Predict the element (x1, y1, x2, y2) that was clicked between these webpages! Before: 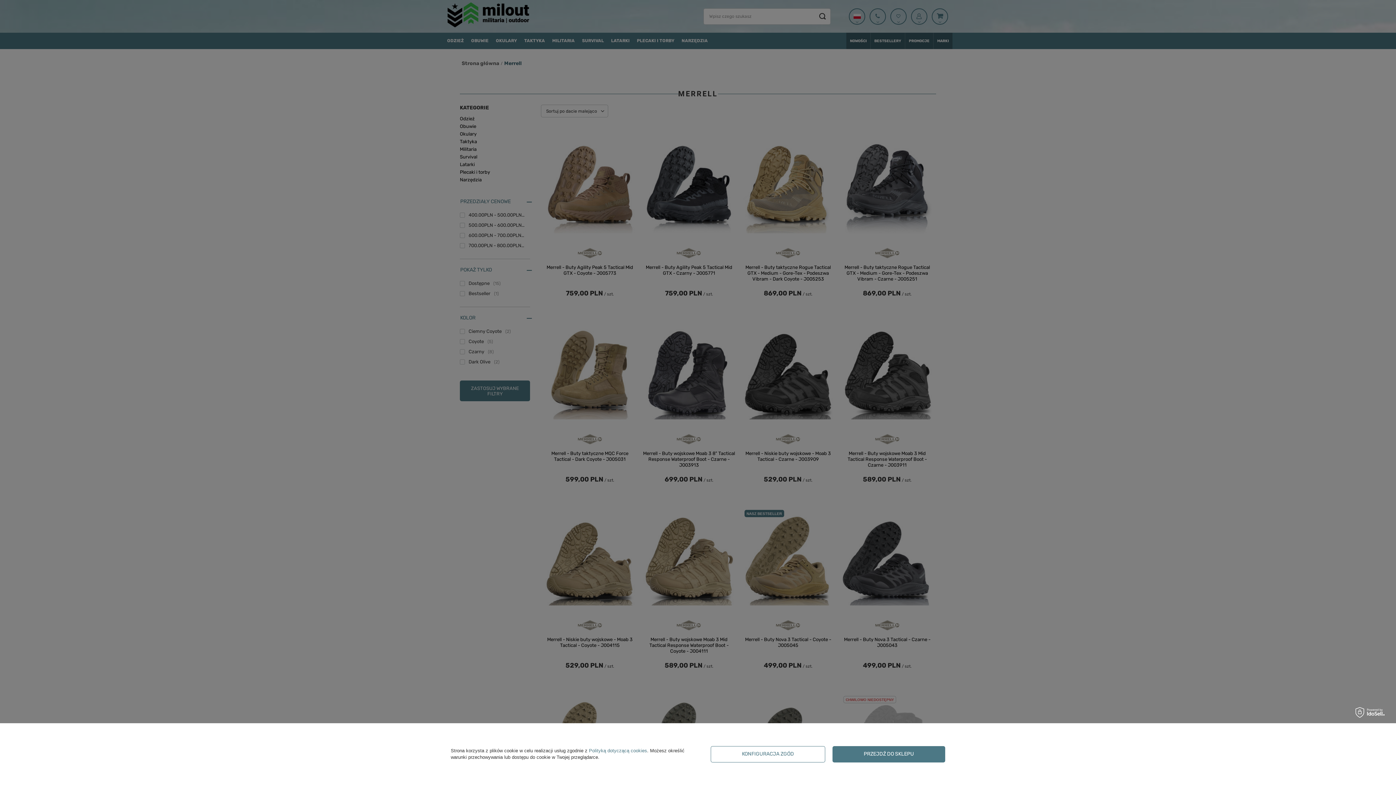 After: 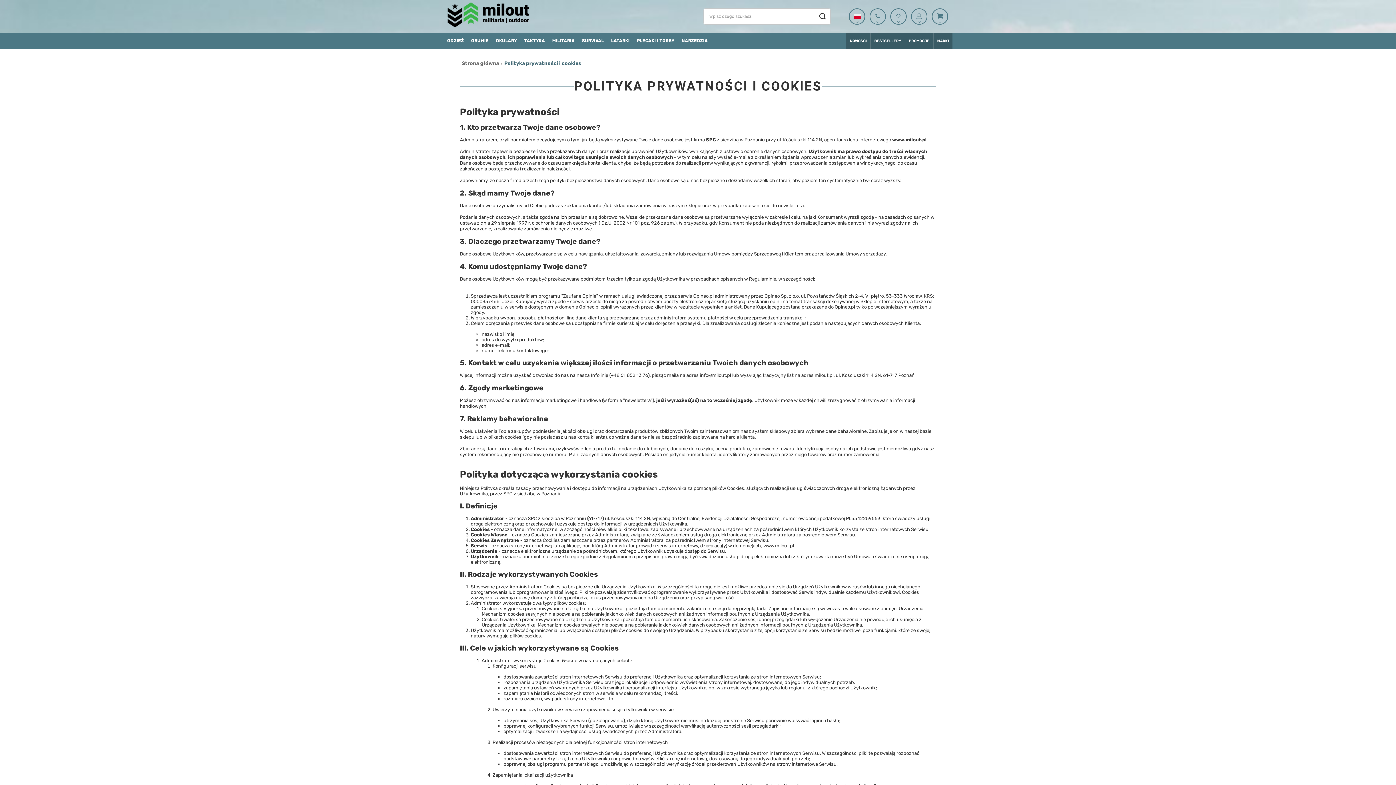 Action: label: Polityką dotyczącą cookies bbox: (589, 748, 647, 753)